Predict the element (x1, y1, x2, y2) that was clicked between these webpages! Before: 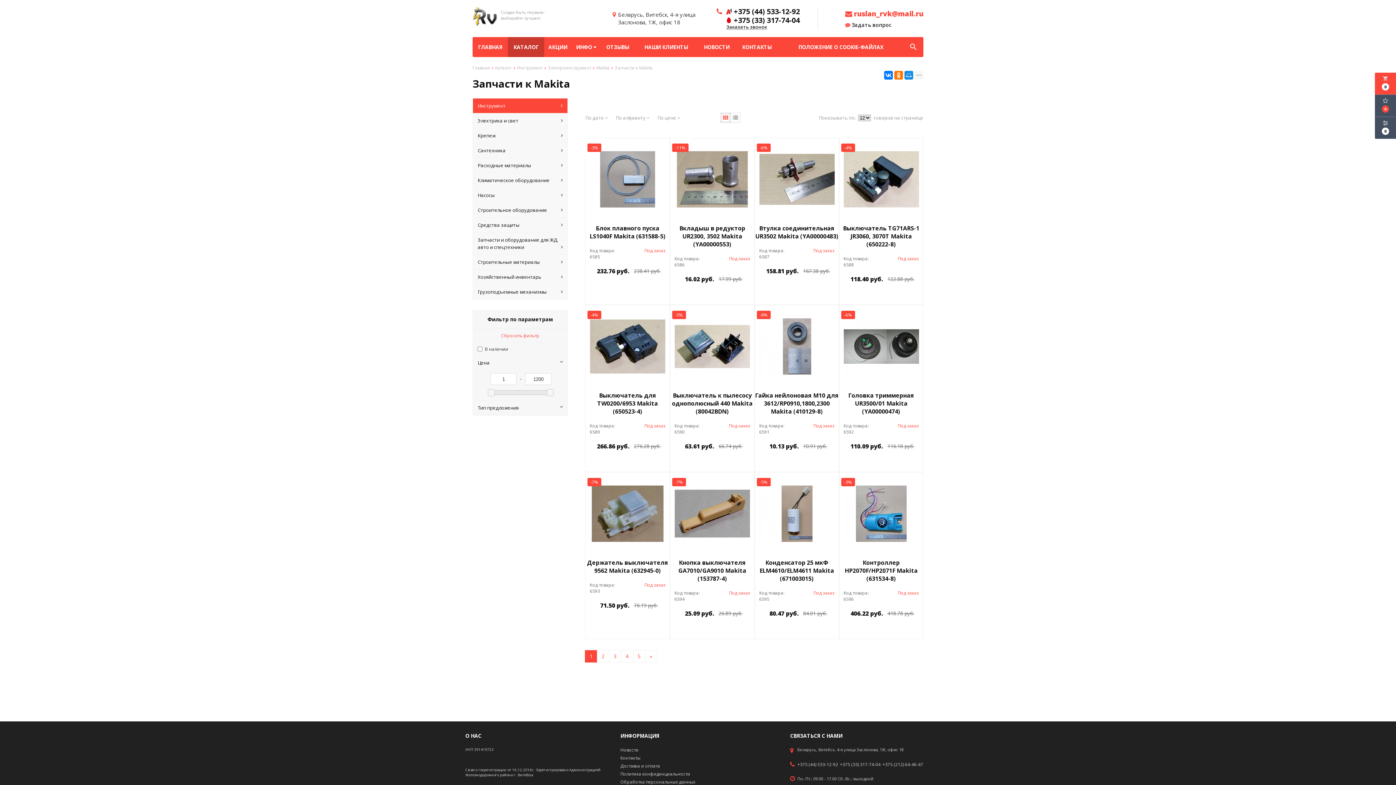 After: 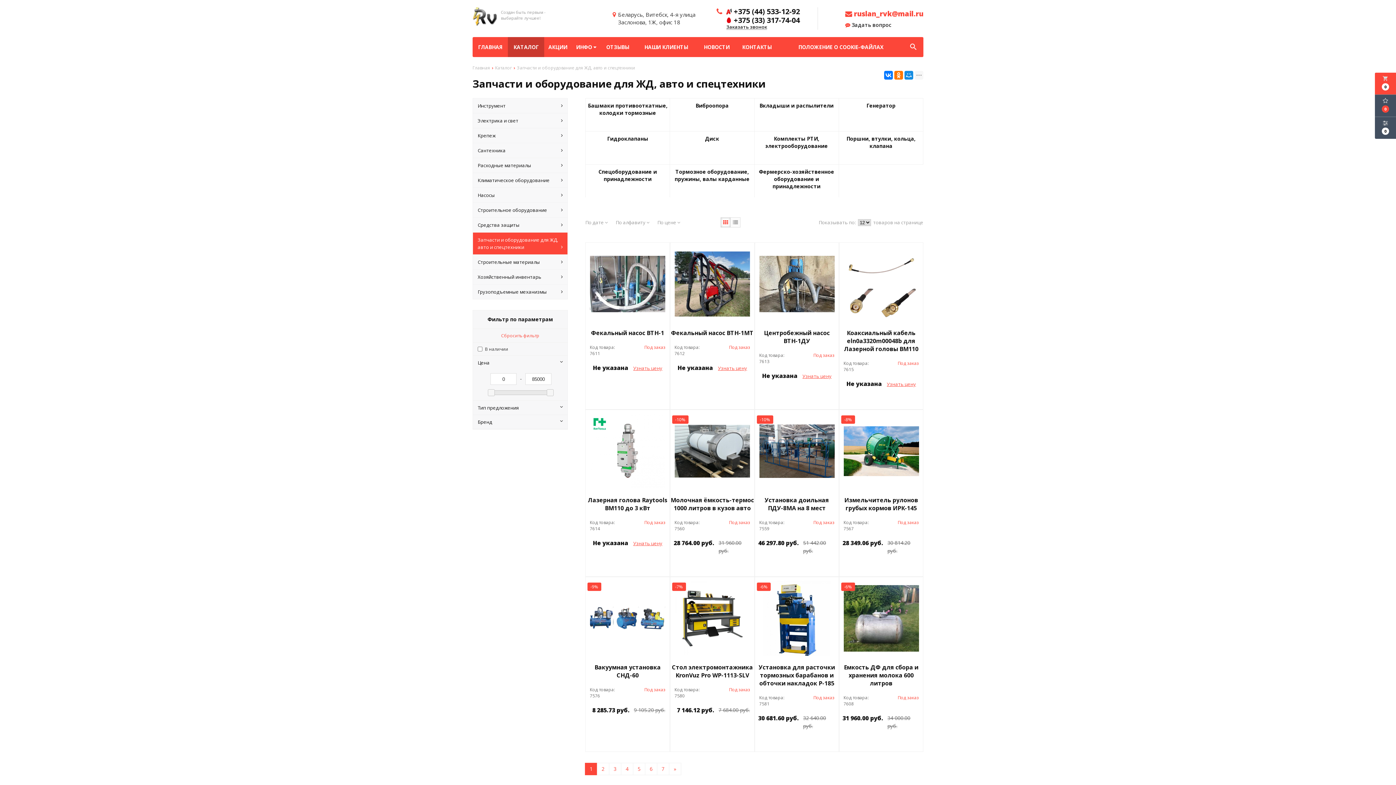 Action: bbox: (472, 232, 568, 254) label: Запчасти и оборудование для ЖД, авто и спецтехники